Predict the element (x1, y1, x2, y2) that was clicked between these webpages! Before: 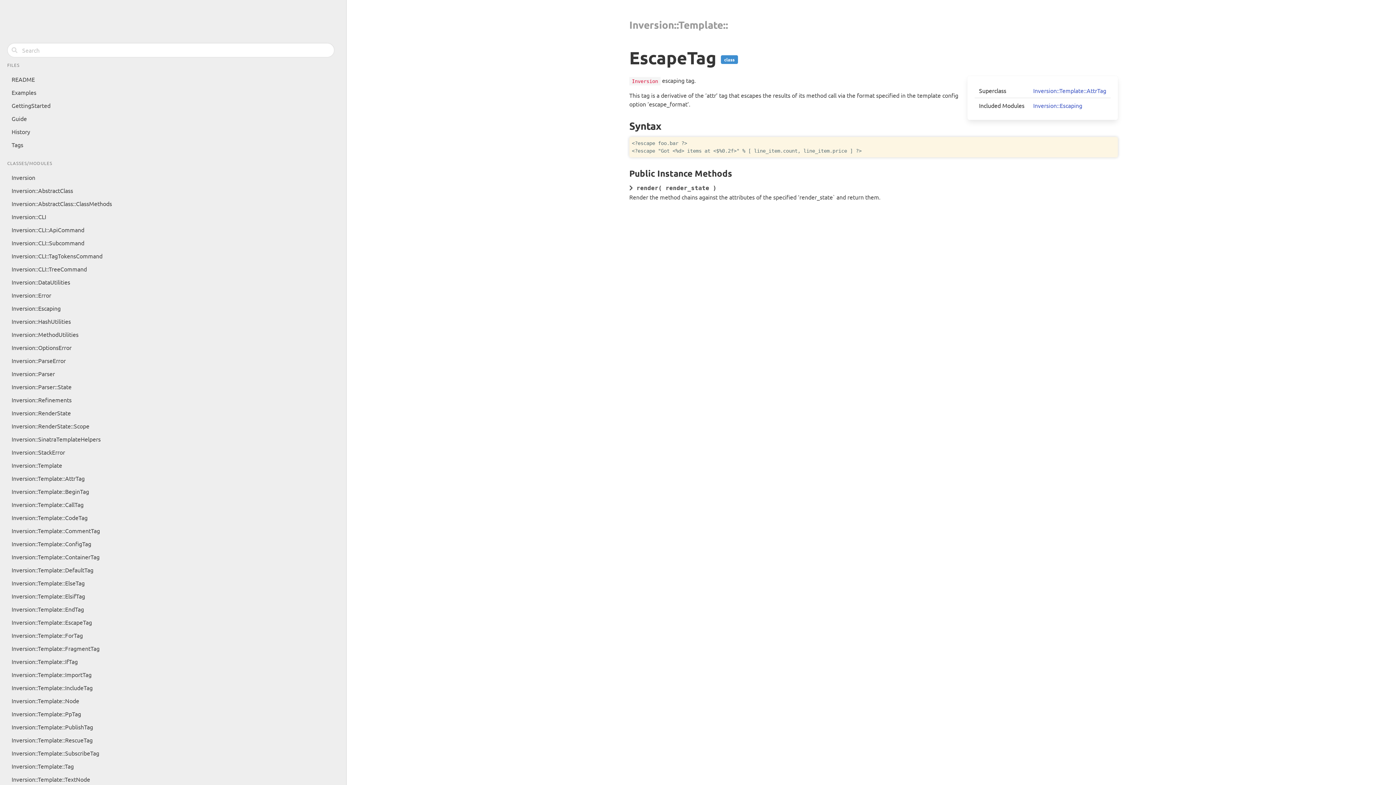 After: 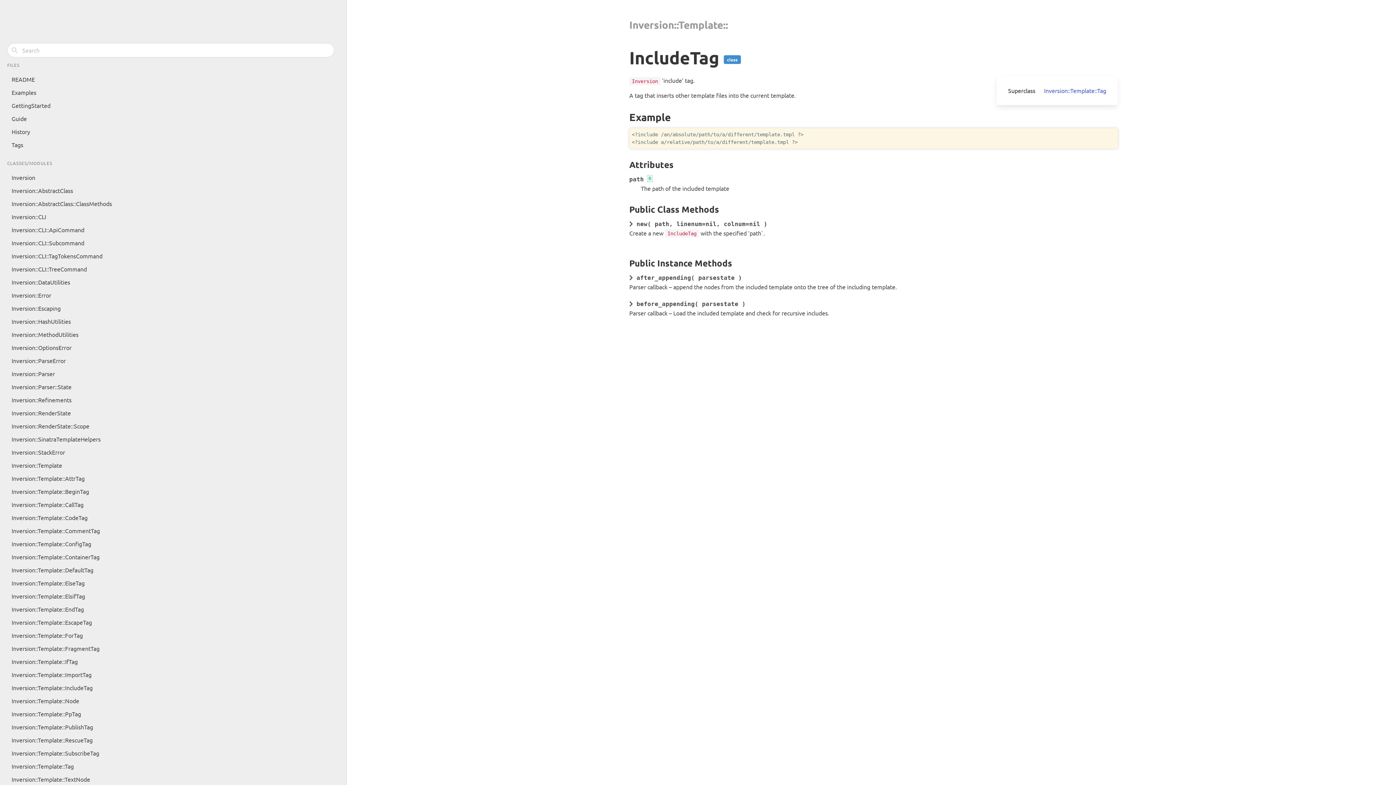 Action: bbox: (7, 681, 334, 694) label: Inversion::Template::IncludeTag